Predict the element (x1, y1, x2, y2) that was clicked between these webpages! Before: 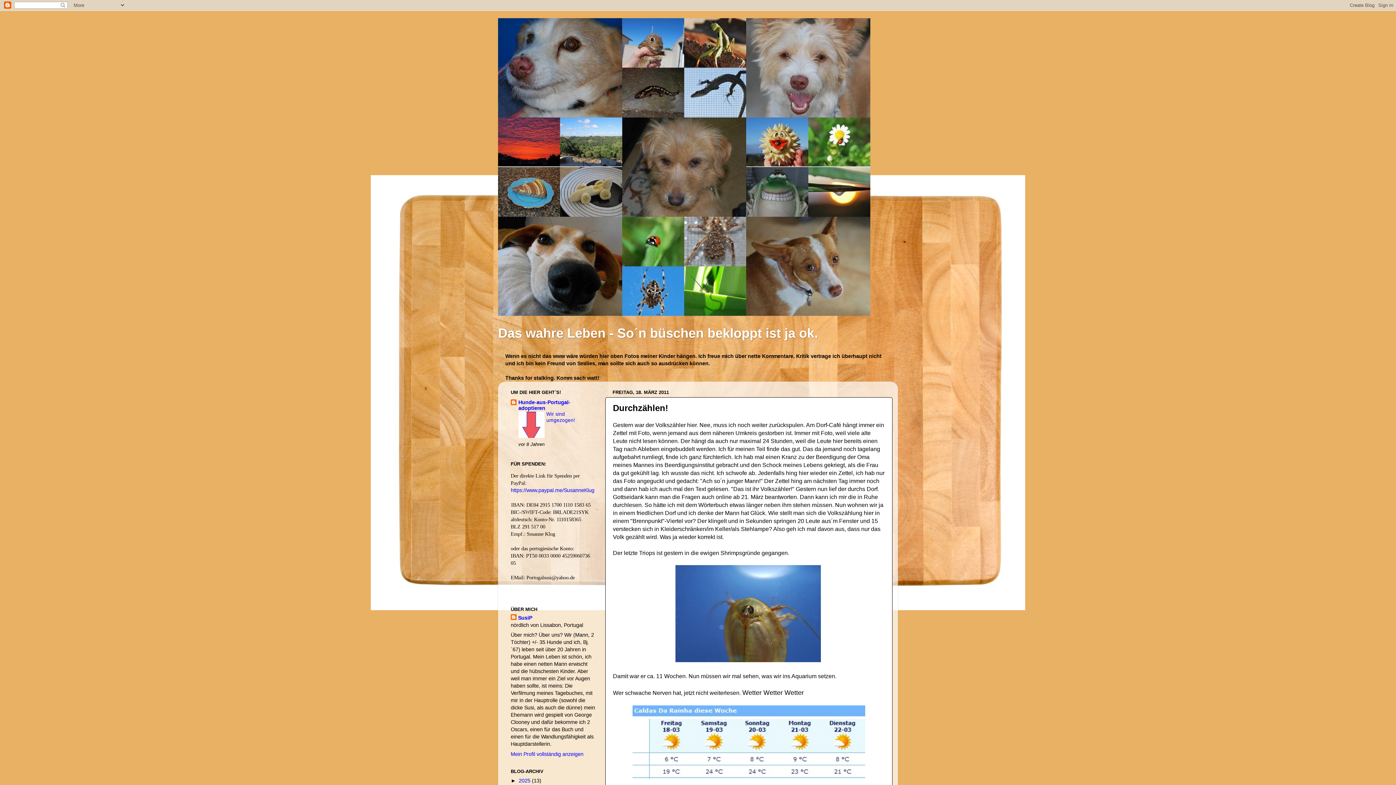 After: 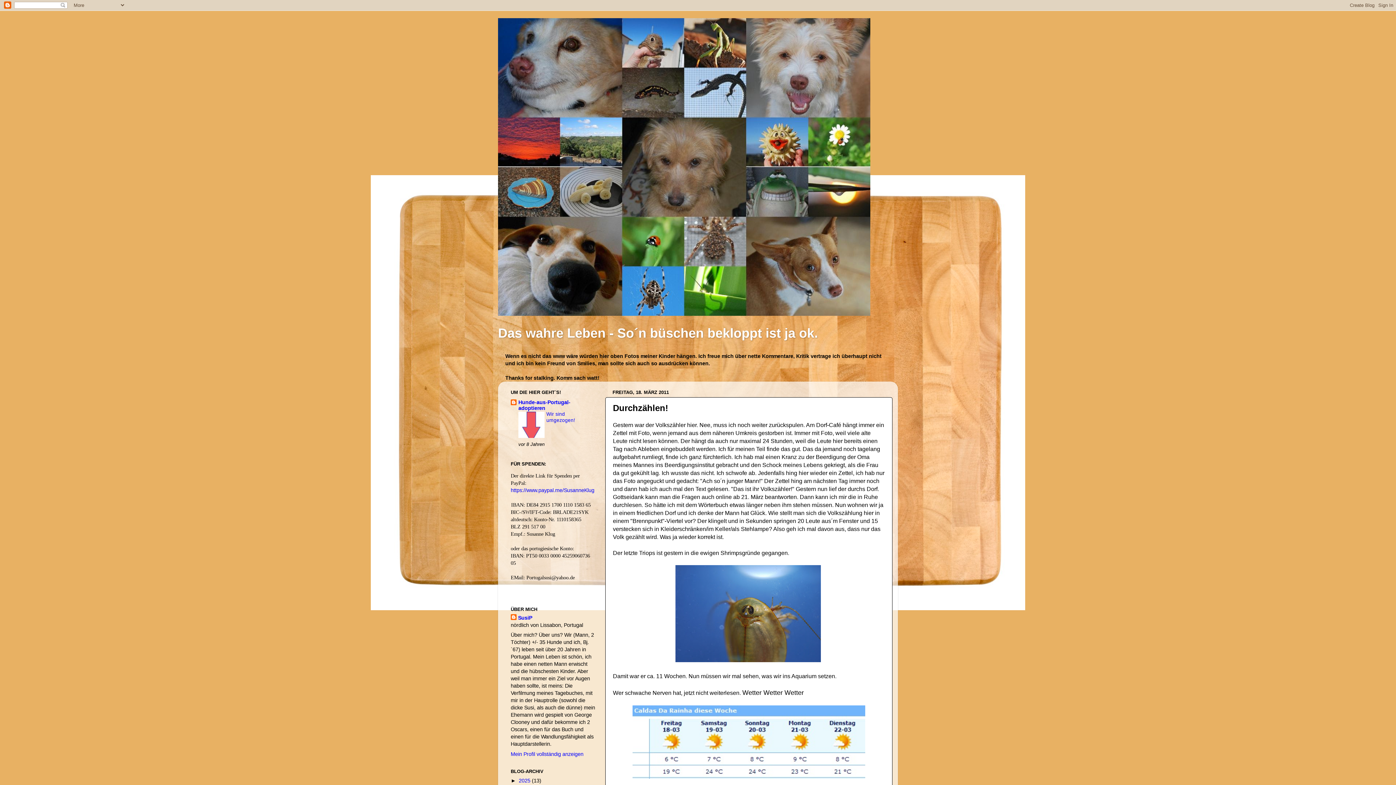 Action: bbox: (518, 433, 544, 439)